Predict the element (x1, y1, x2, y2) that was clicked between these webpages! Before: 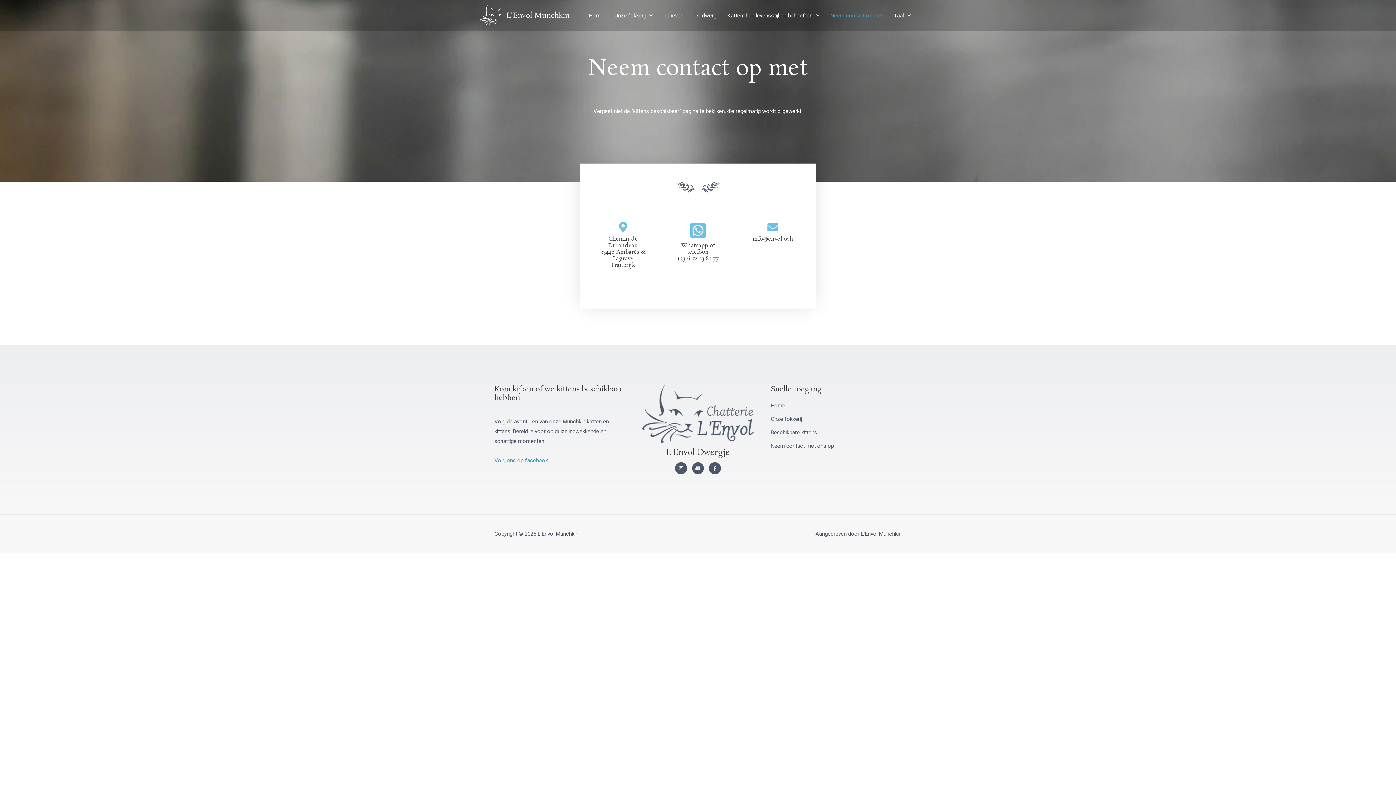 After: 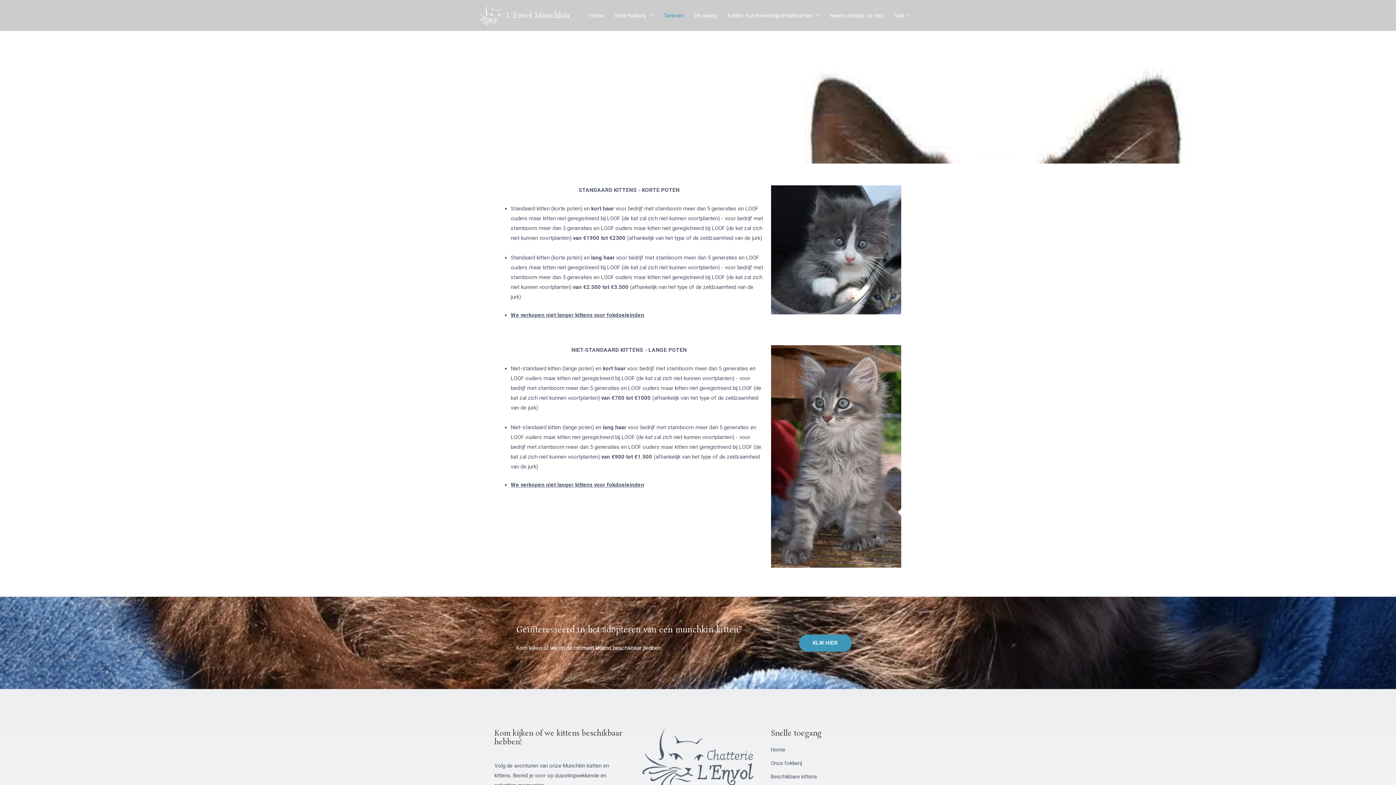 Action: label: Tarieven bbox: (658, 4, 689, 26)